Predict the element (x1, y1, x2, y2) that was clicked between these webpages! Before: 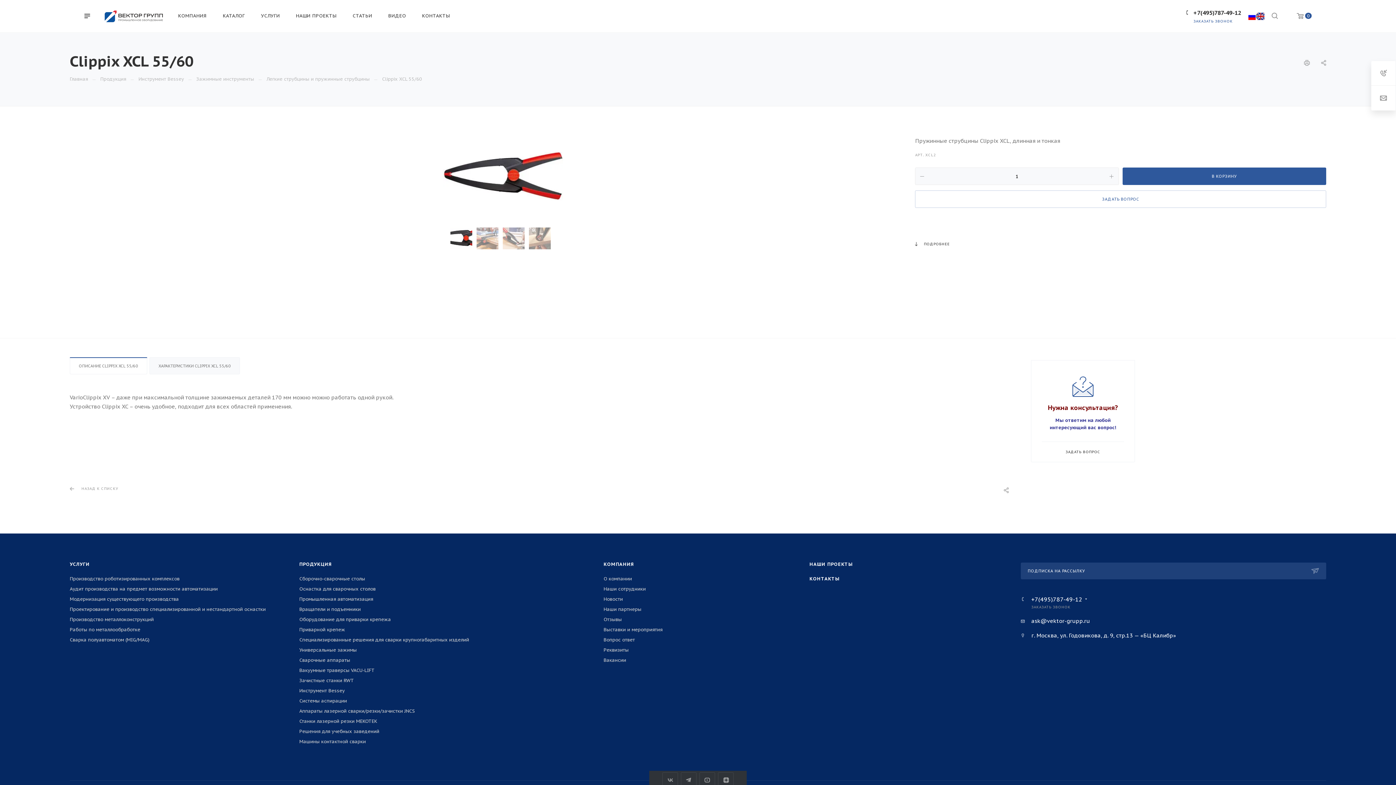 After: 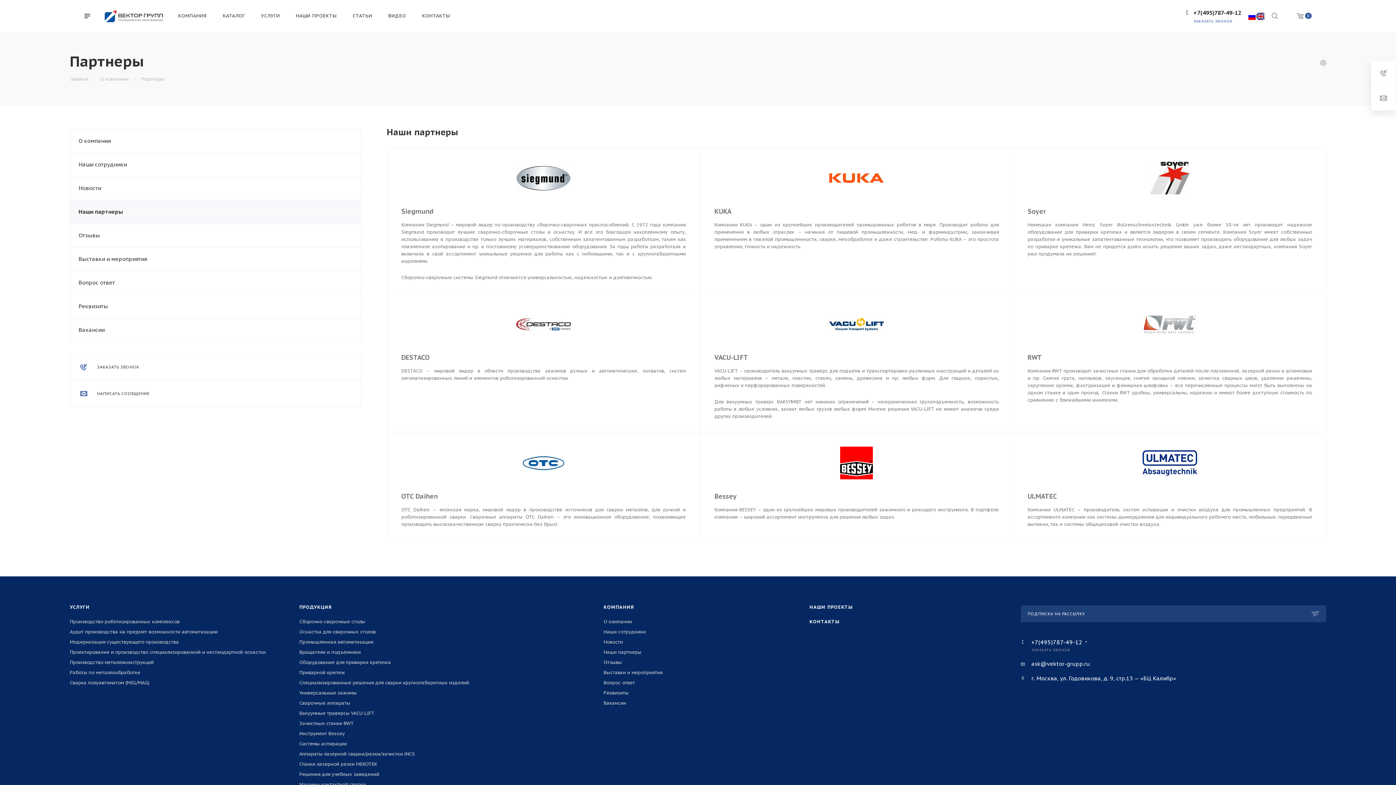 Action: label: Наши партнеры bbox: (603, 606, 641, 612)